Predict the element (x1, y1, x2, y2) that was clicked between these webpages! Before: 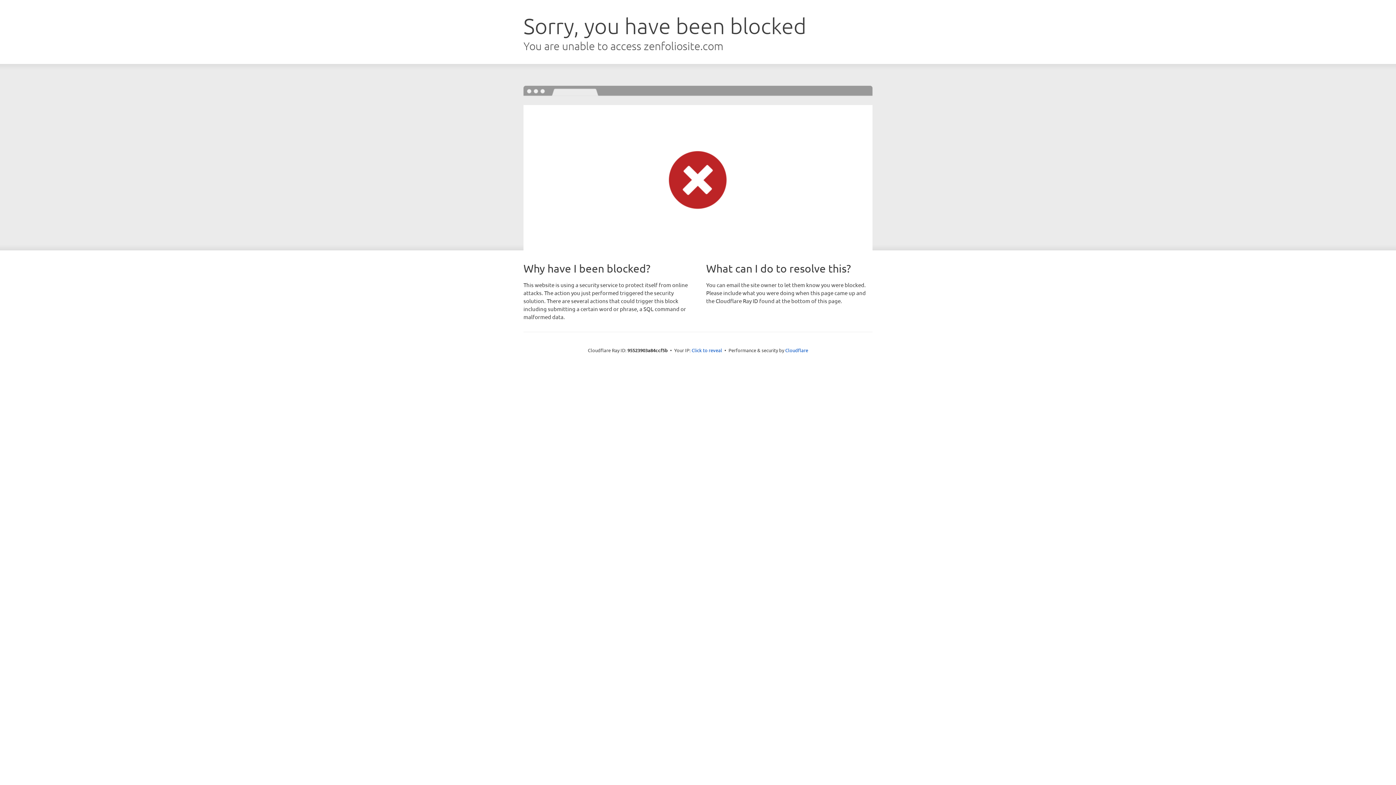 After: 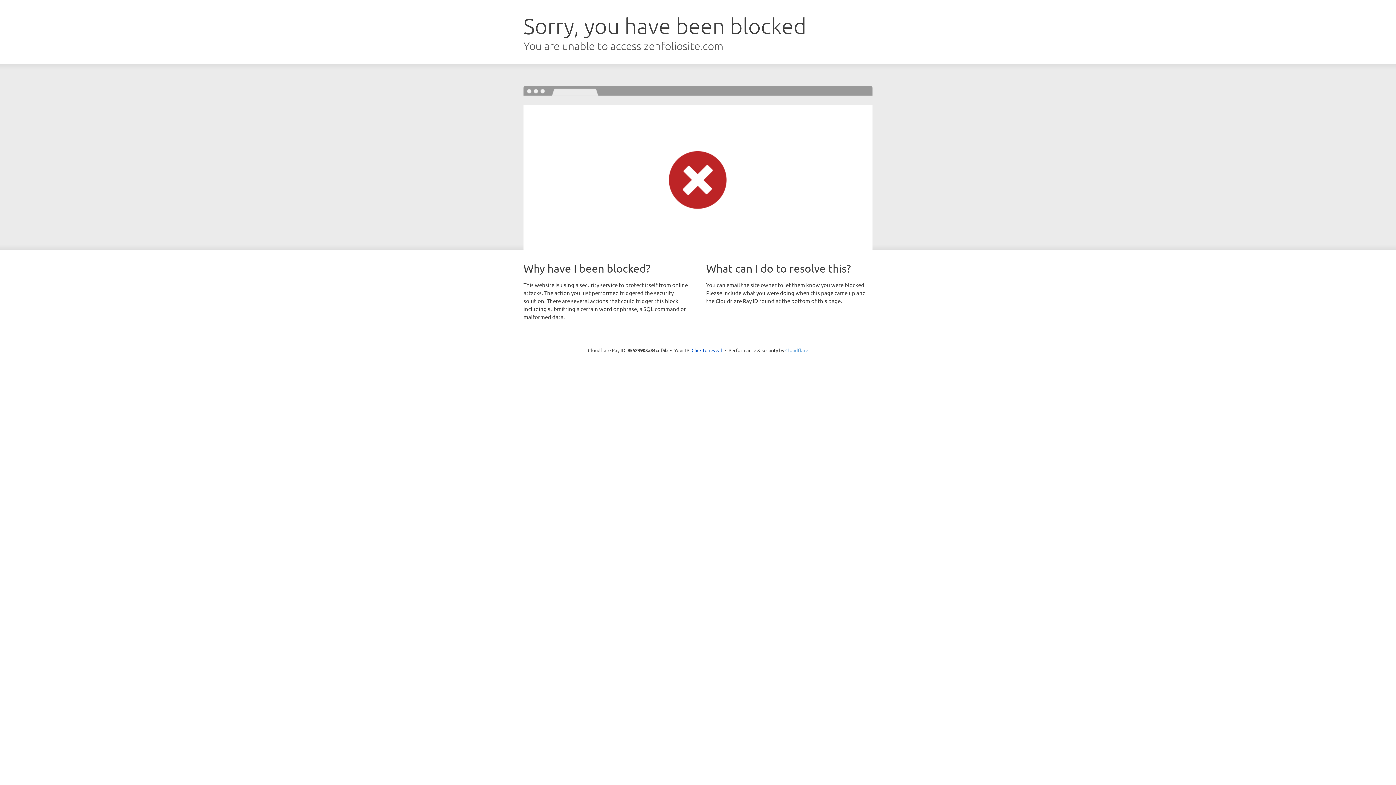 Action: bbox: (785, 347, 808, 353) label: Cloudflare